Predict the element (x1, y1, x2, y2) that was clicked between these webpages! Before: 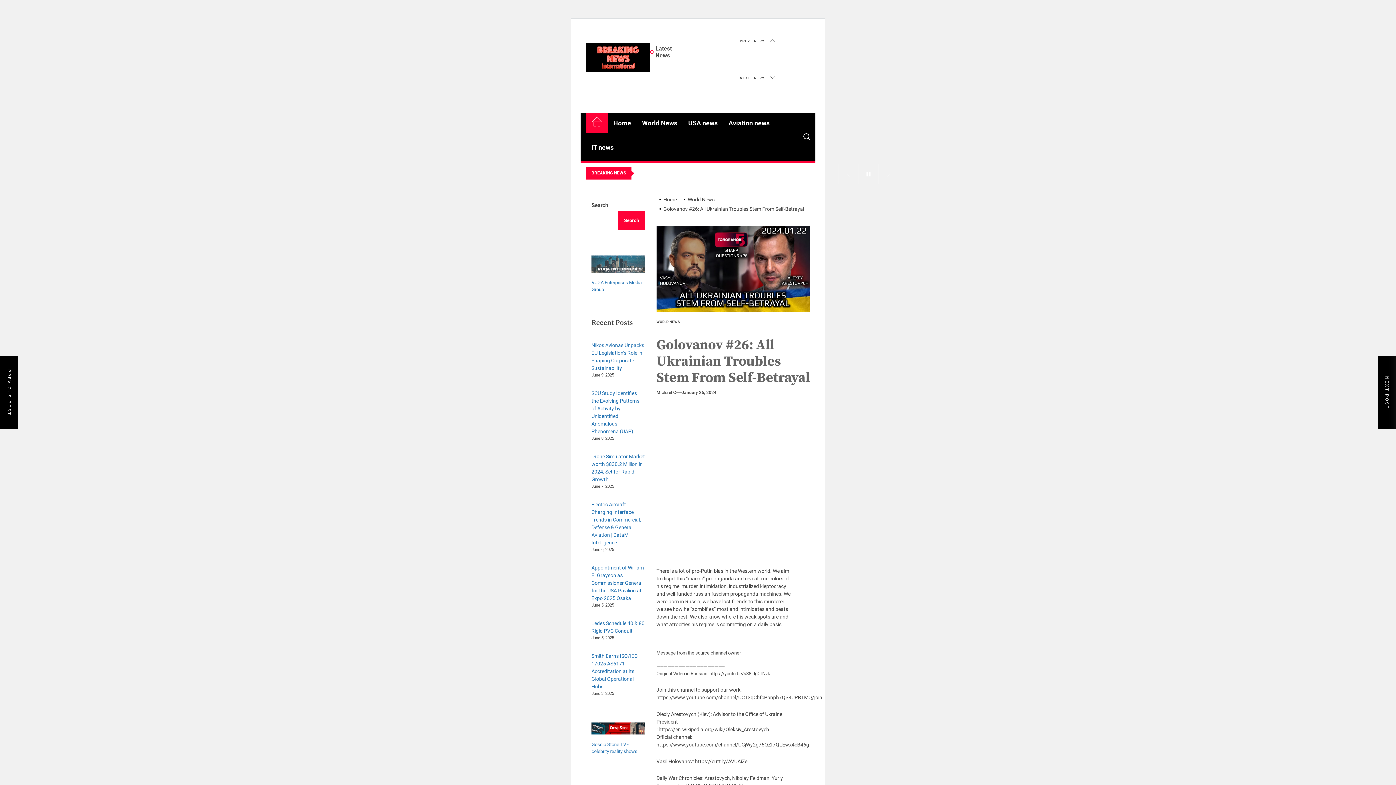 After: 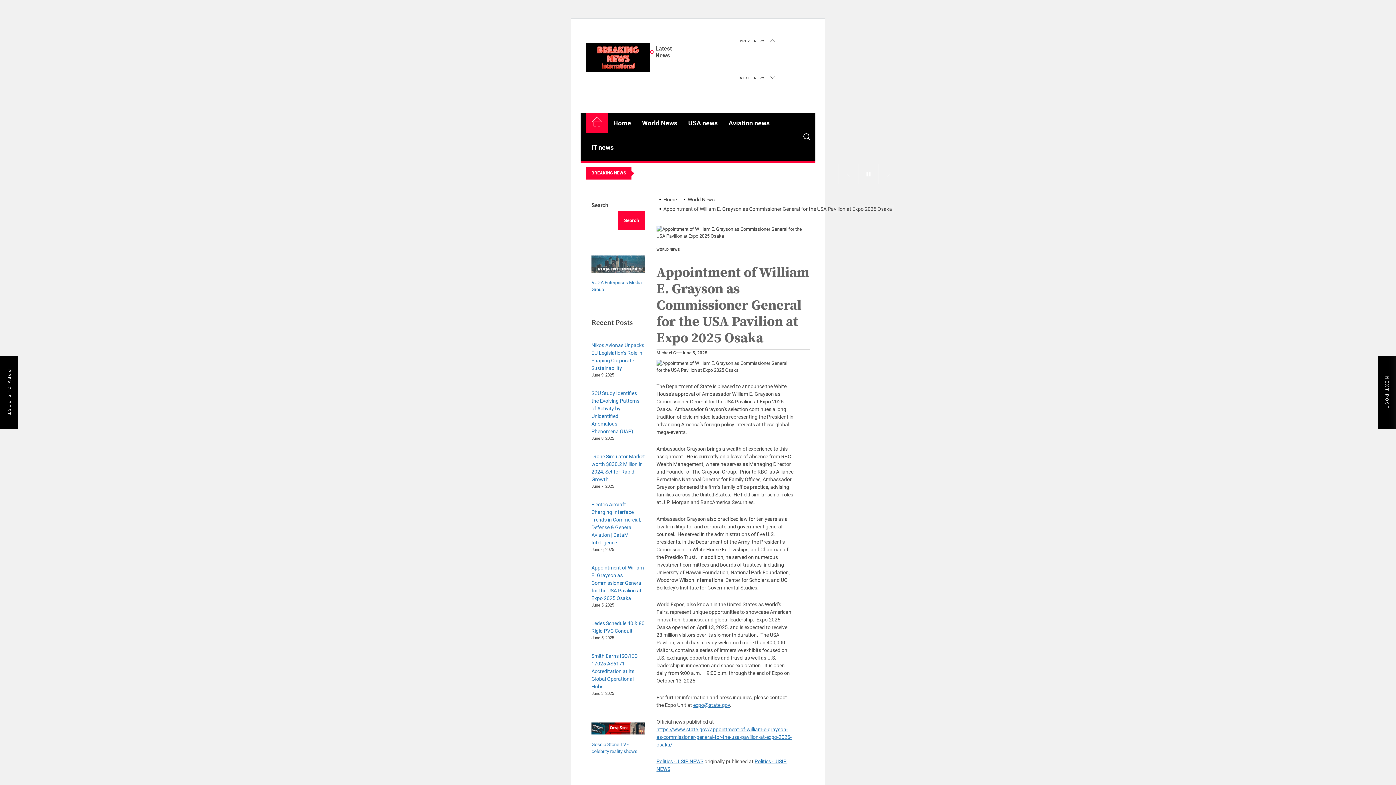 Action: bbox: (591, 564, 645, 602) label: Appointment of William E. Grayson as Commissioner General for the USA Pavilion at Expo 2025 Osaka